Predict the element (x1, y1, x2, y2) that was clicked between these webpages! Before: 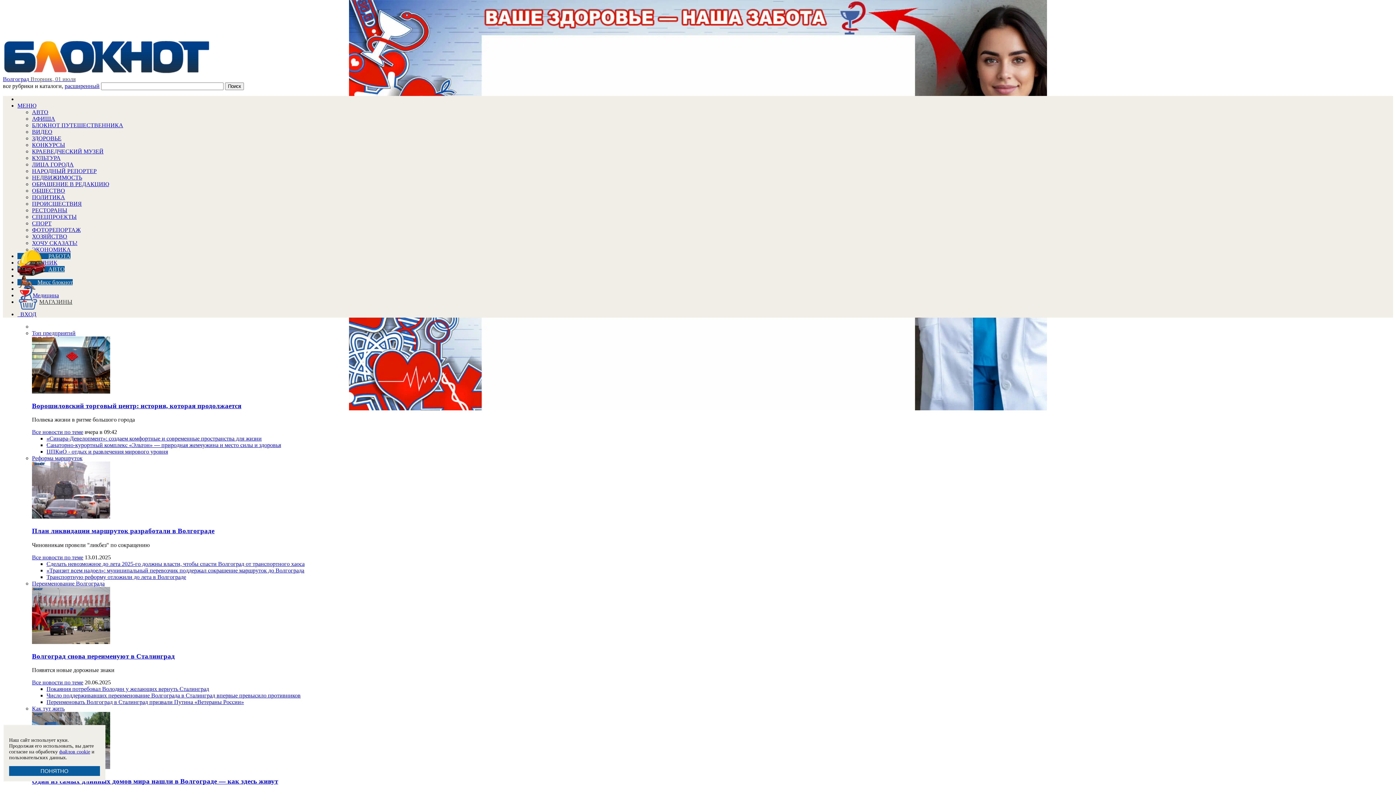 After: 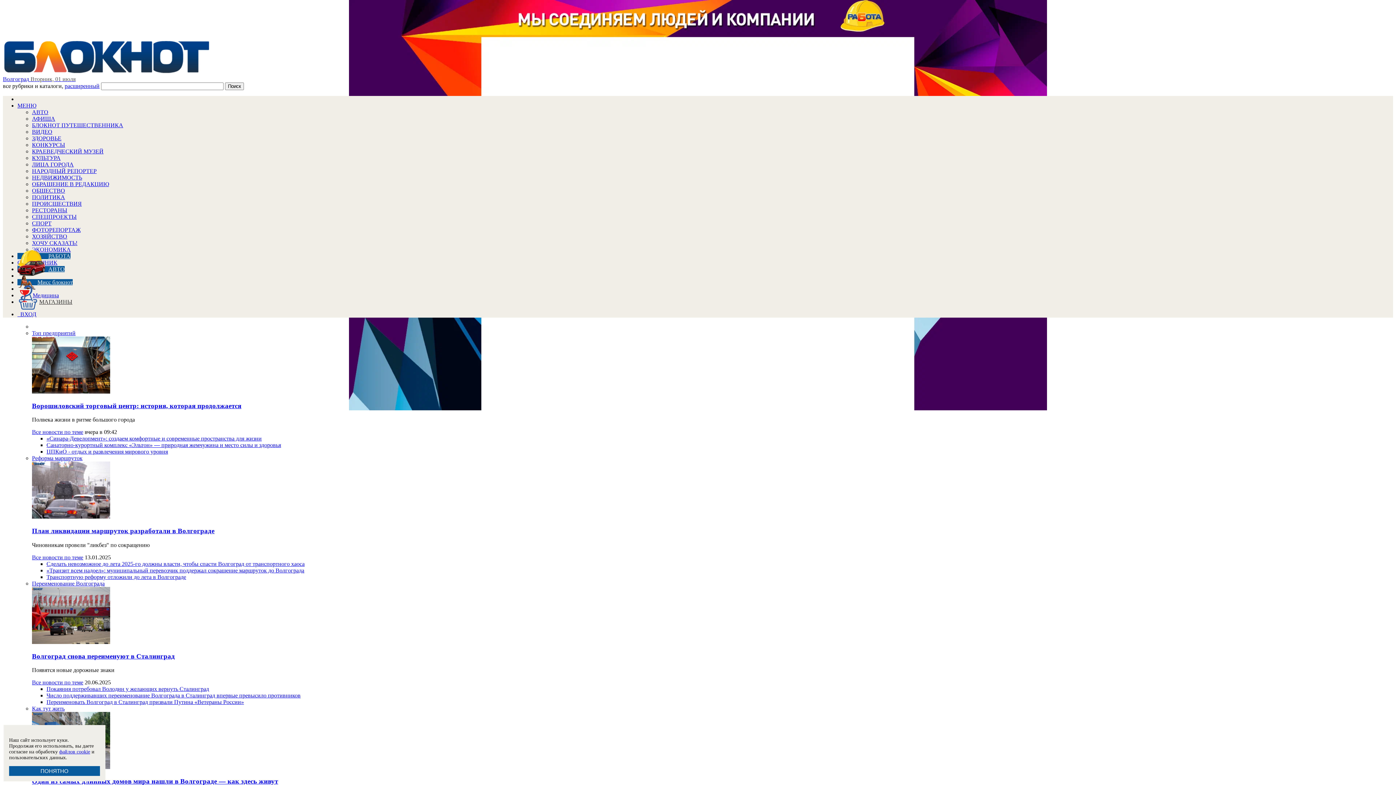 Action: label: ЛИЦА ГОРОДА bbox: (32, 161, 73, 167)